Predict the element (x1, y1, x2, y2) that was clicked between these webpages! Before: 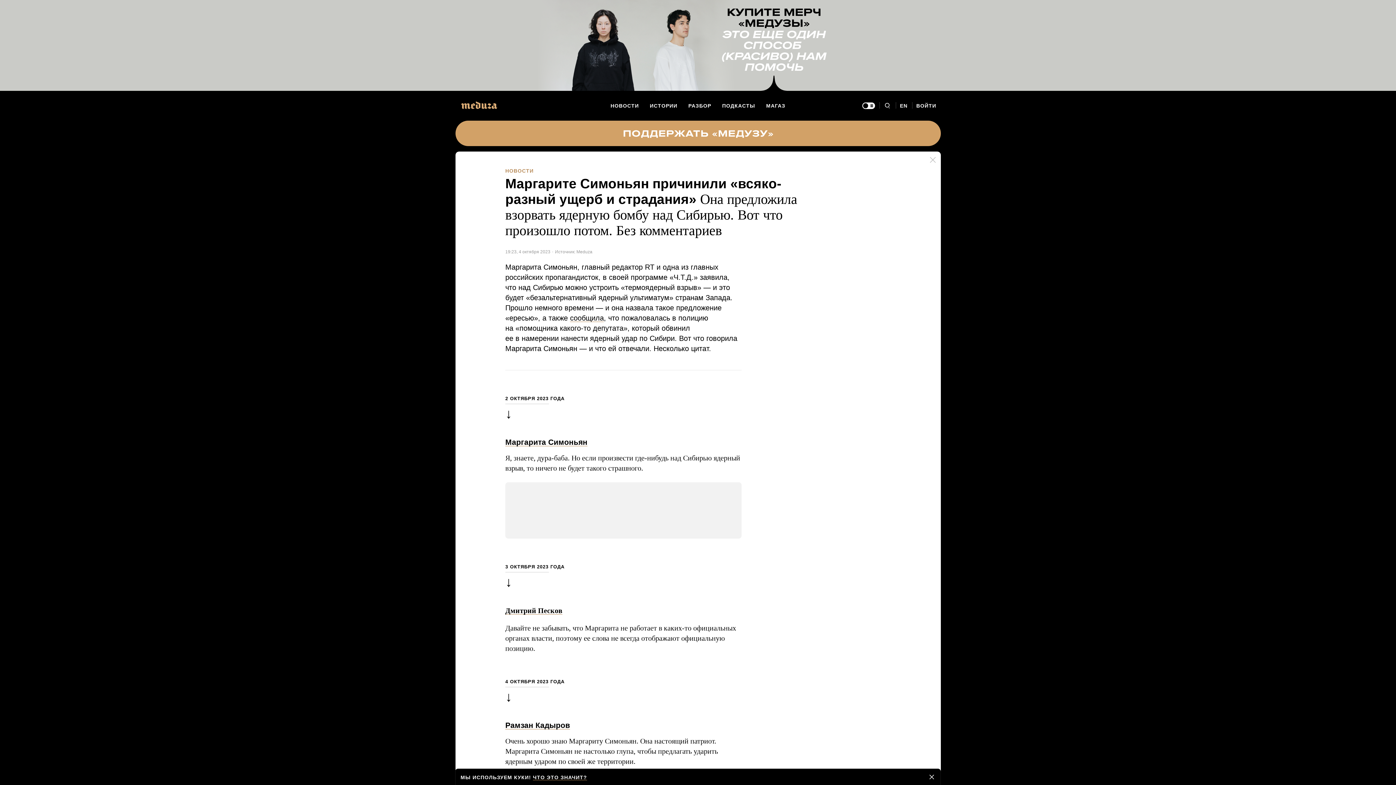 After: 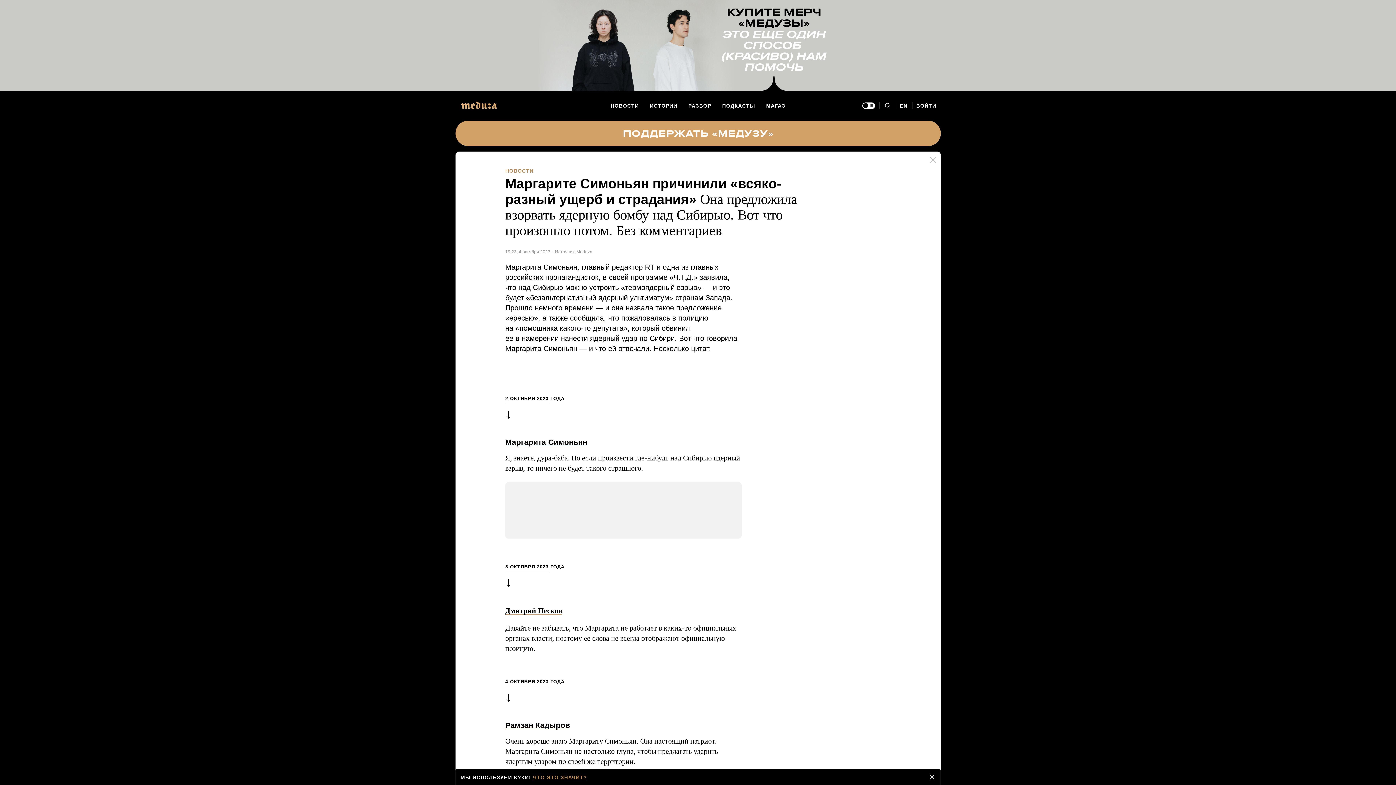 Action: label: ЧТО ЭТО ЗНАЧИТ? bbox: (533, 774, 587, 780)